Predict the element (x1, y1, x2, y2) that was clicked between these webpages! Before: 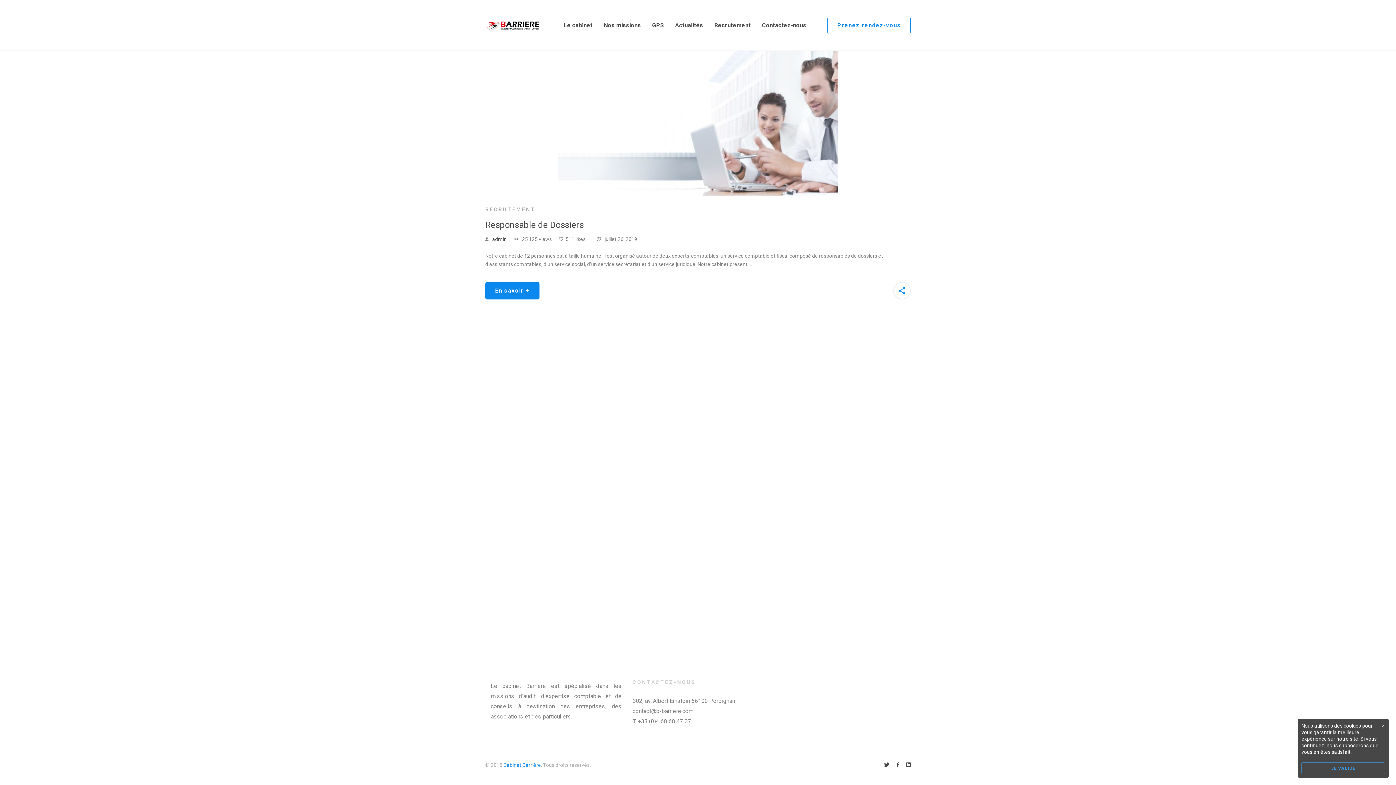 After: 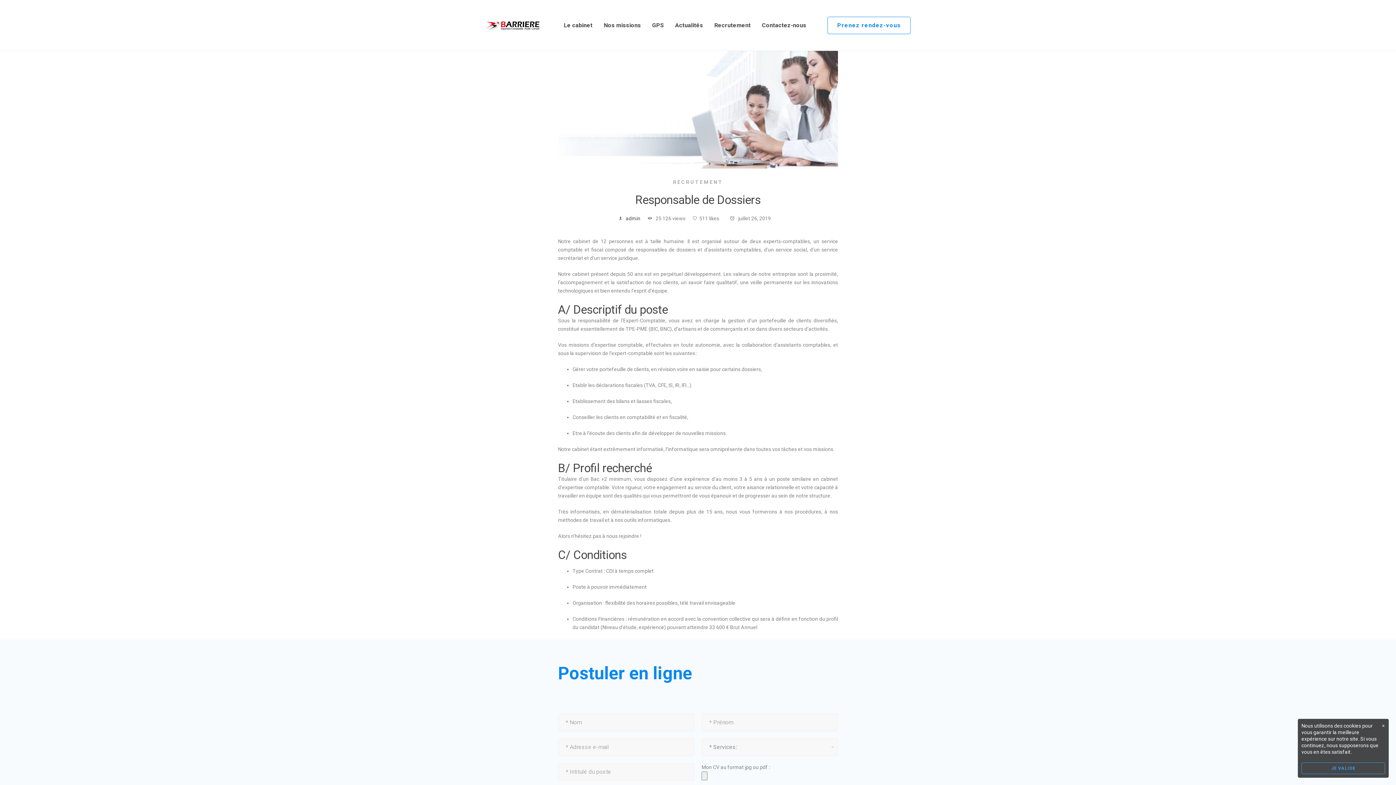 Action: bbox: (558, 52, 838, 57)